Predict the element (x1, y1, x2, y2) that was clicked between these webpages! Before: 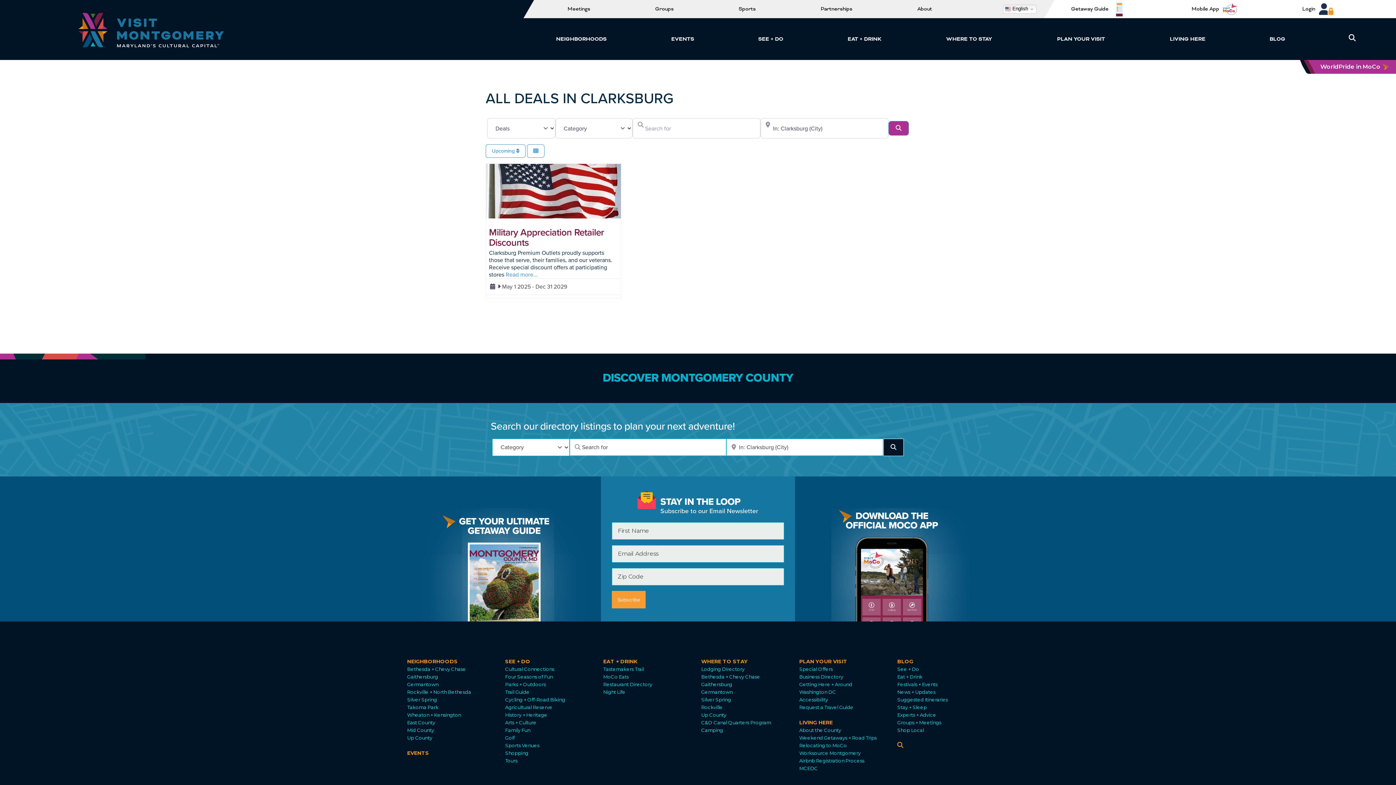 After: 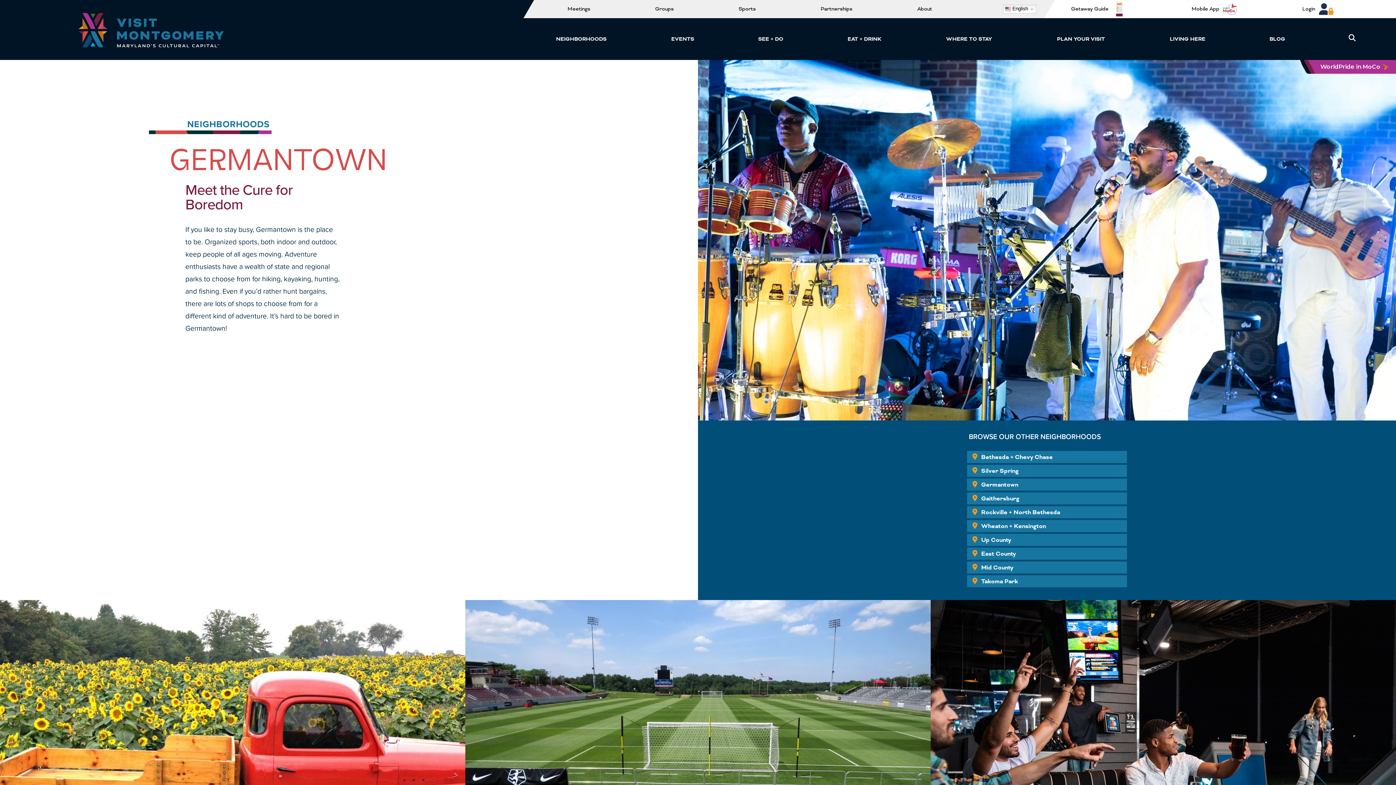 Action: label: Germantown bbox: (407, 680, 438, 688)